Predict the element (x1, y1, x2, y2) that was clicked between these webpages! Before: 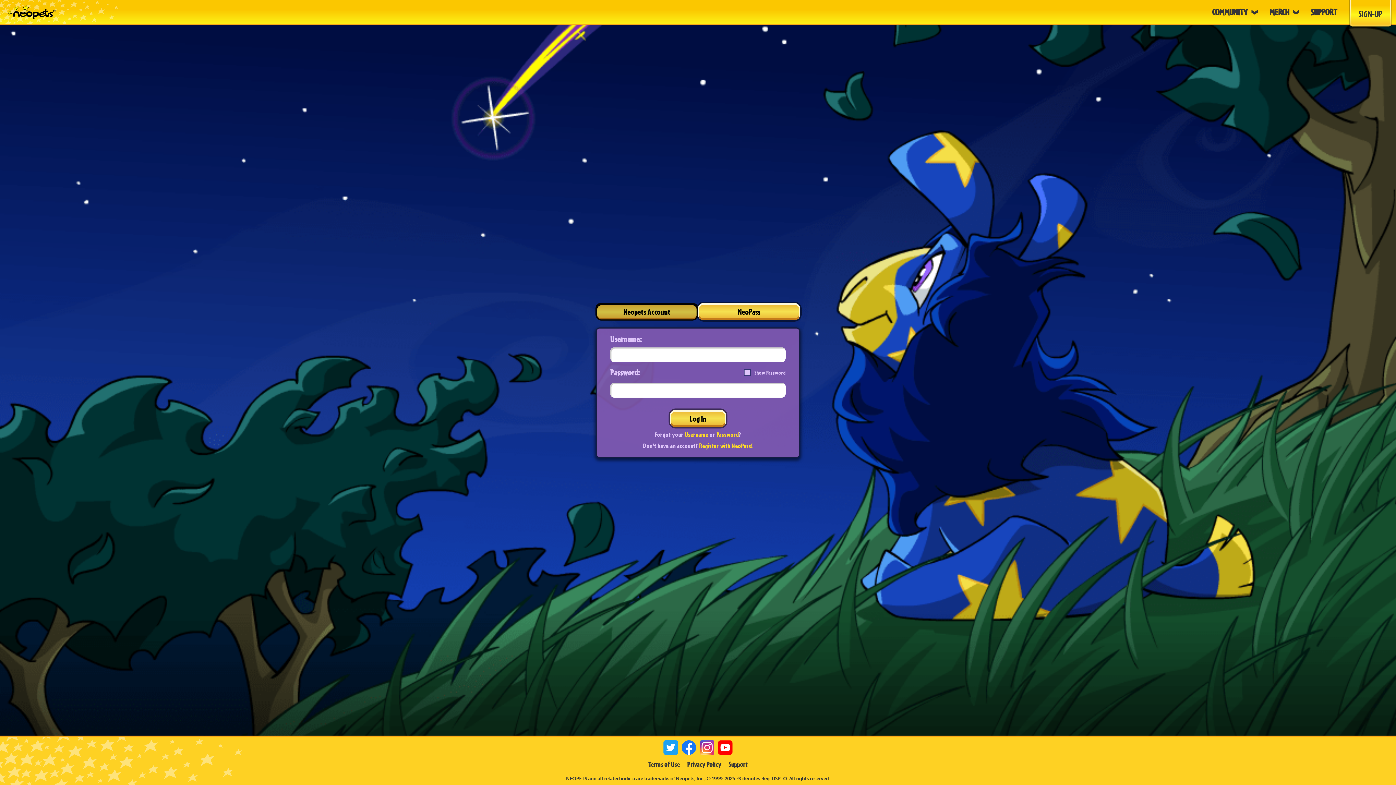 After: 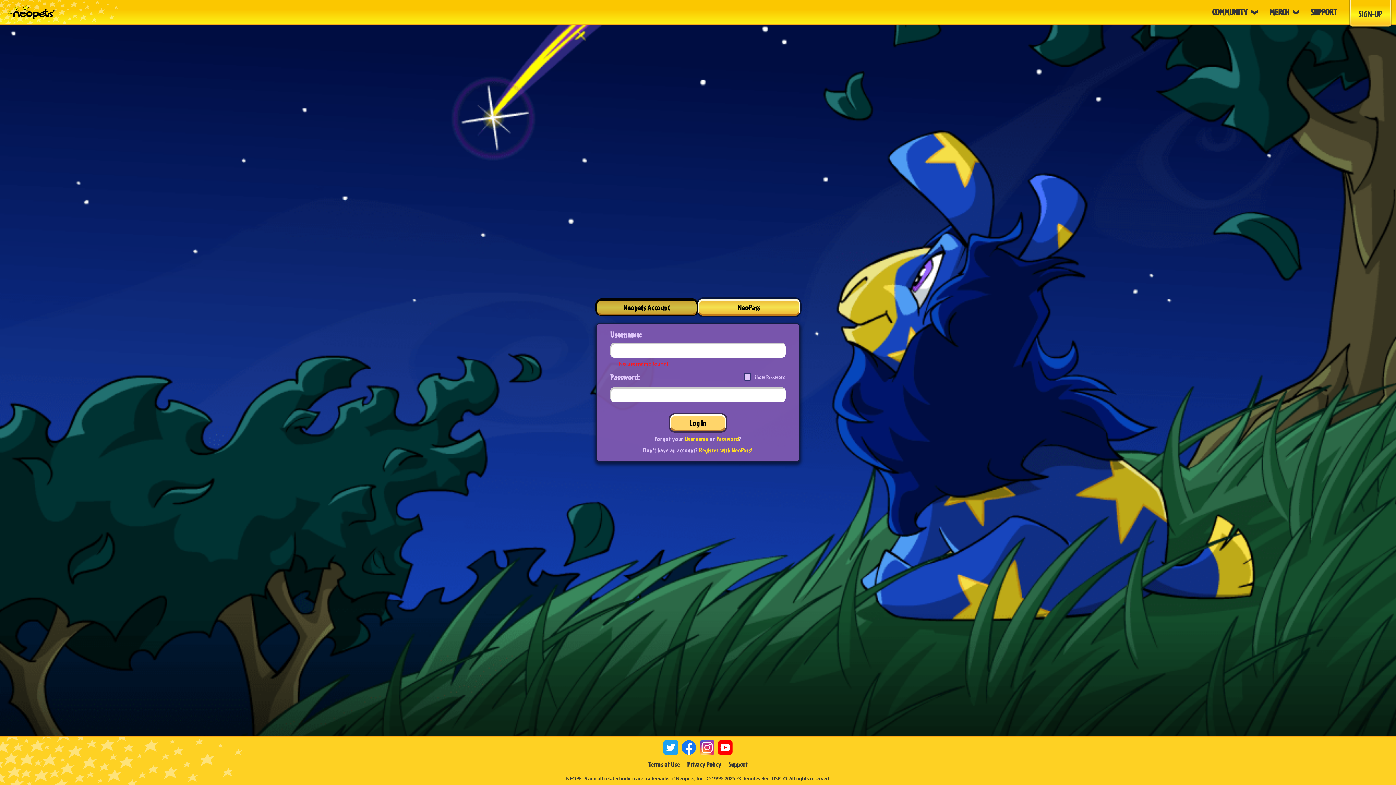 Action: label: Log In bbox: (670, 410, 726, 427)